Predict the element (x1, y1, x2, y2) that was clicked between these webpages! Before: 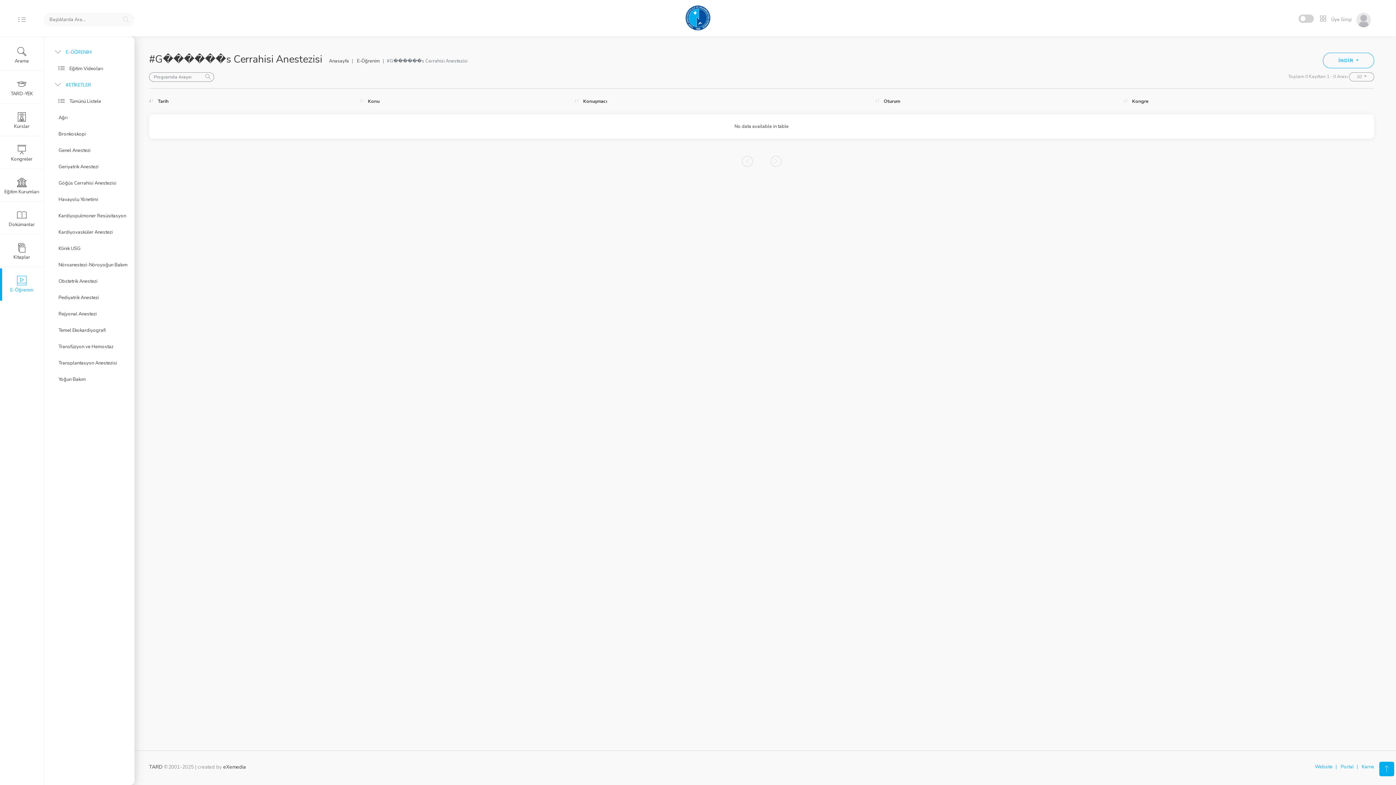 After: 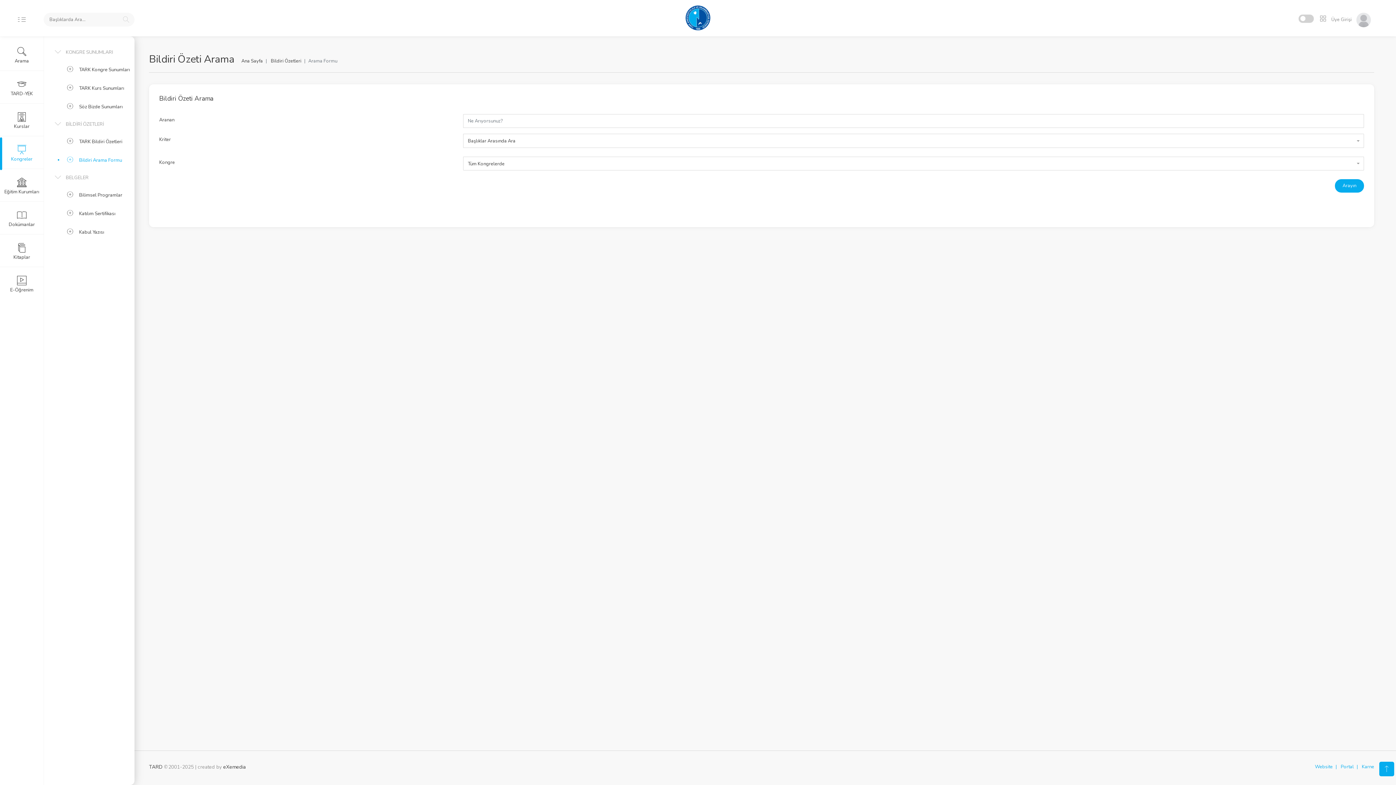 Action: bbox: (0, 40, 43, 70) label: Arama